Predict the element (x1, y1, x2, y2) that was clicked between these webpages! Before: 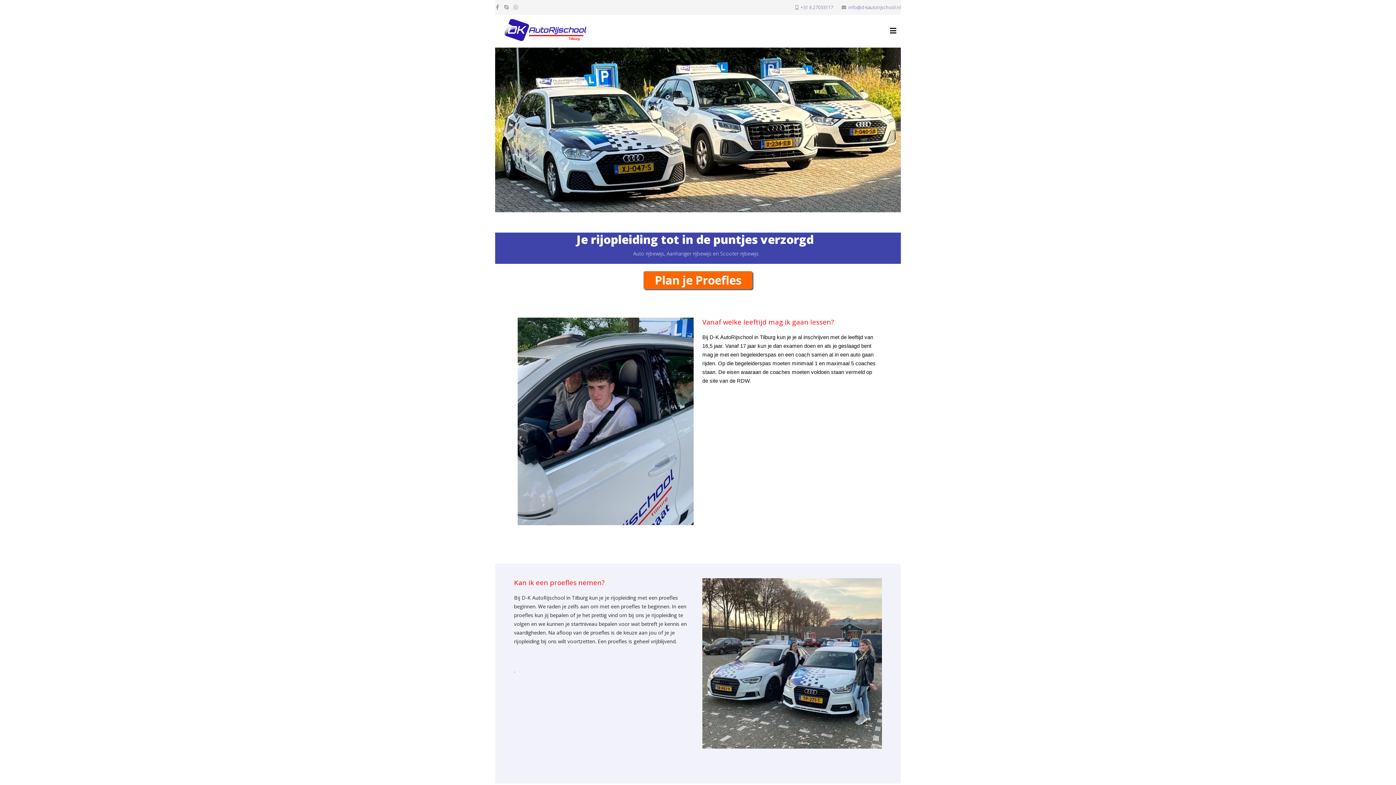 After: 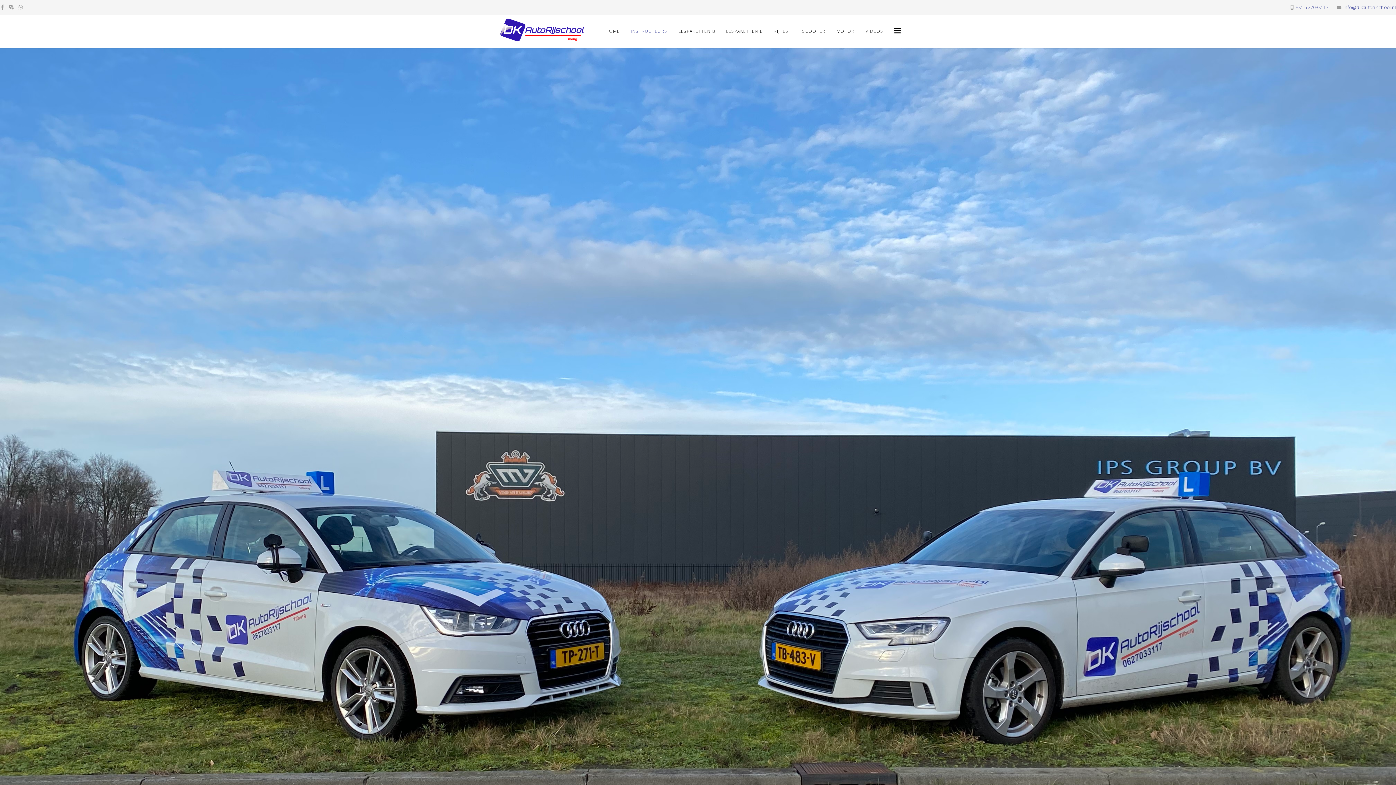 Action: bbox: (633, 46, 680, 79) label: INSTRUCTEURS